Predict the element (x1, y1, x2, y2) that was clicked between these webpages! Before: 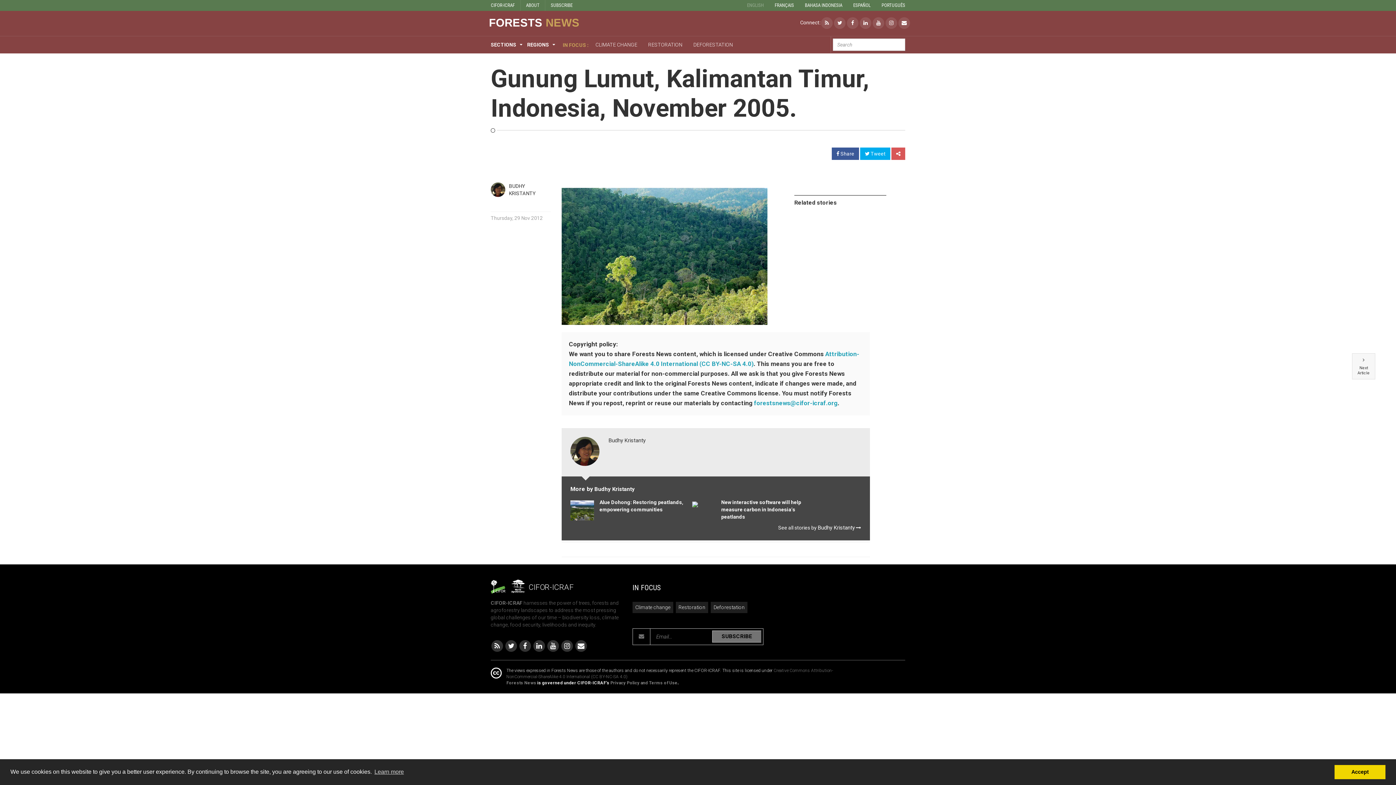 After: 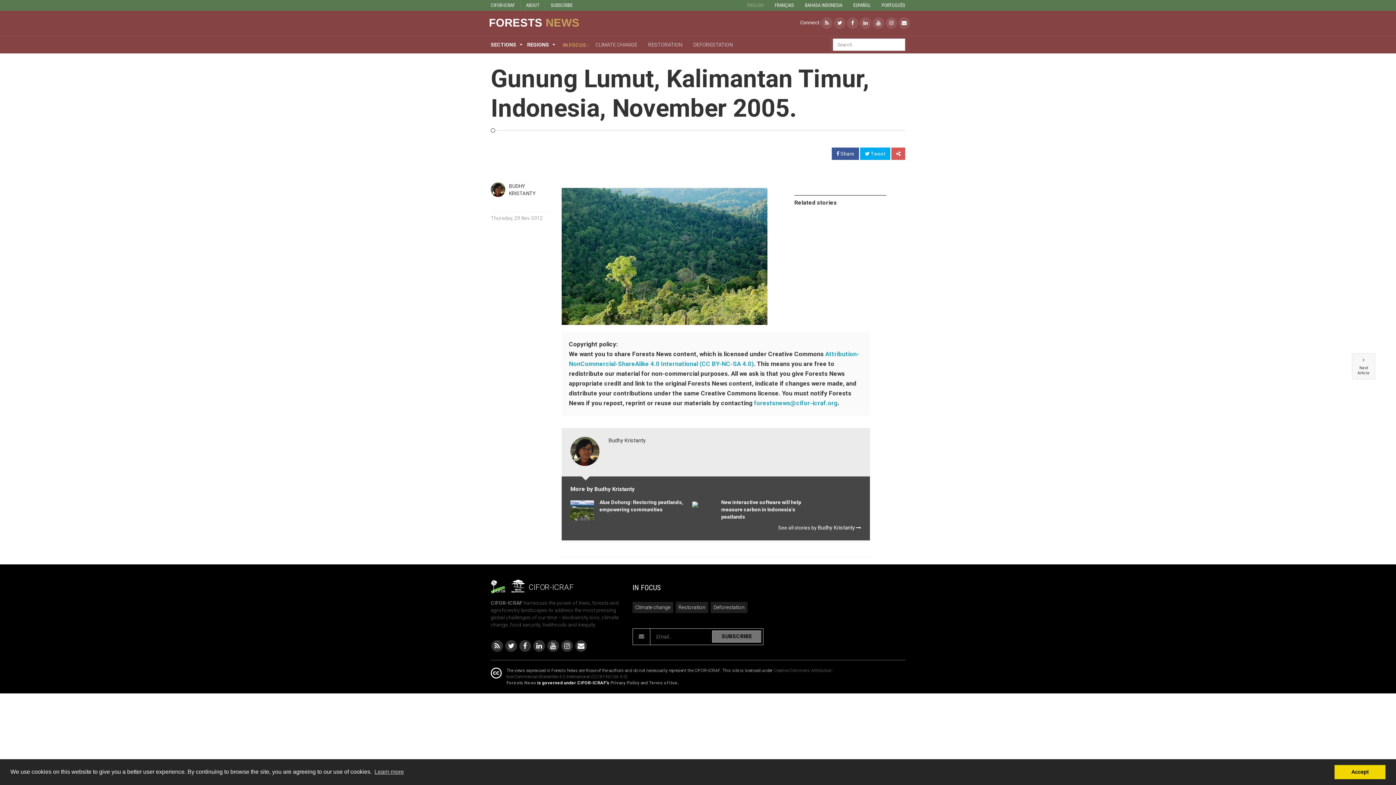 Action: bbox: (610, 680, 677, 685) label: Privacy Policy and Terms of Use